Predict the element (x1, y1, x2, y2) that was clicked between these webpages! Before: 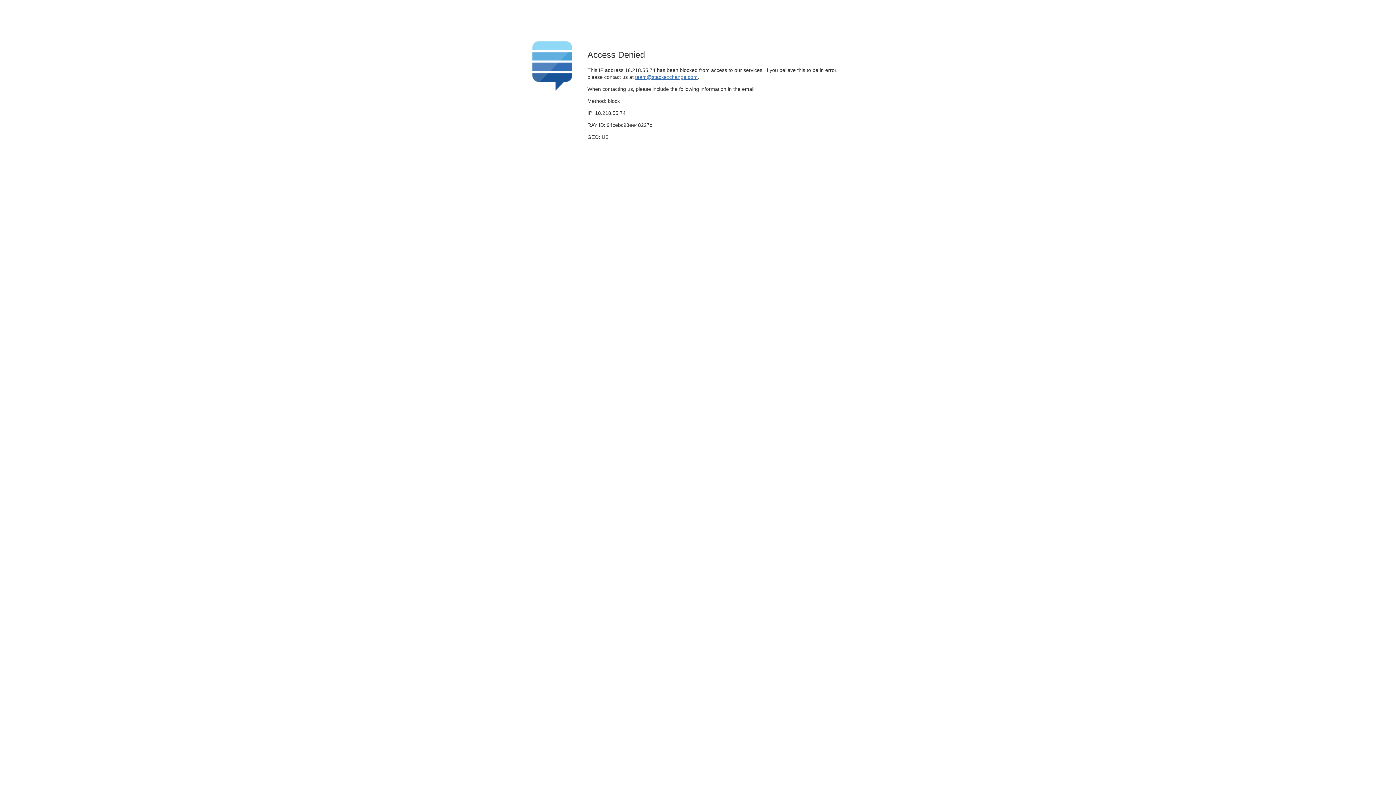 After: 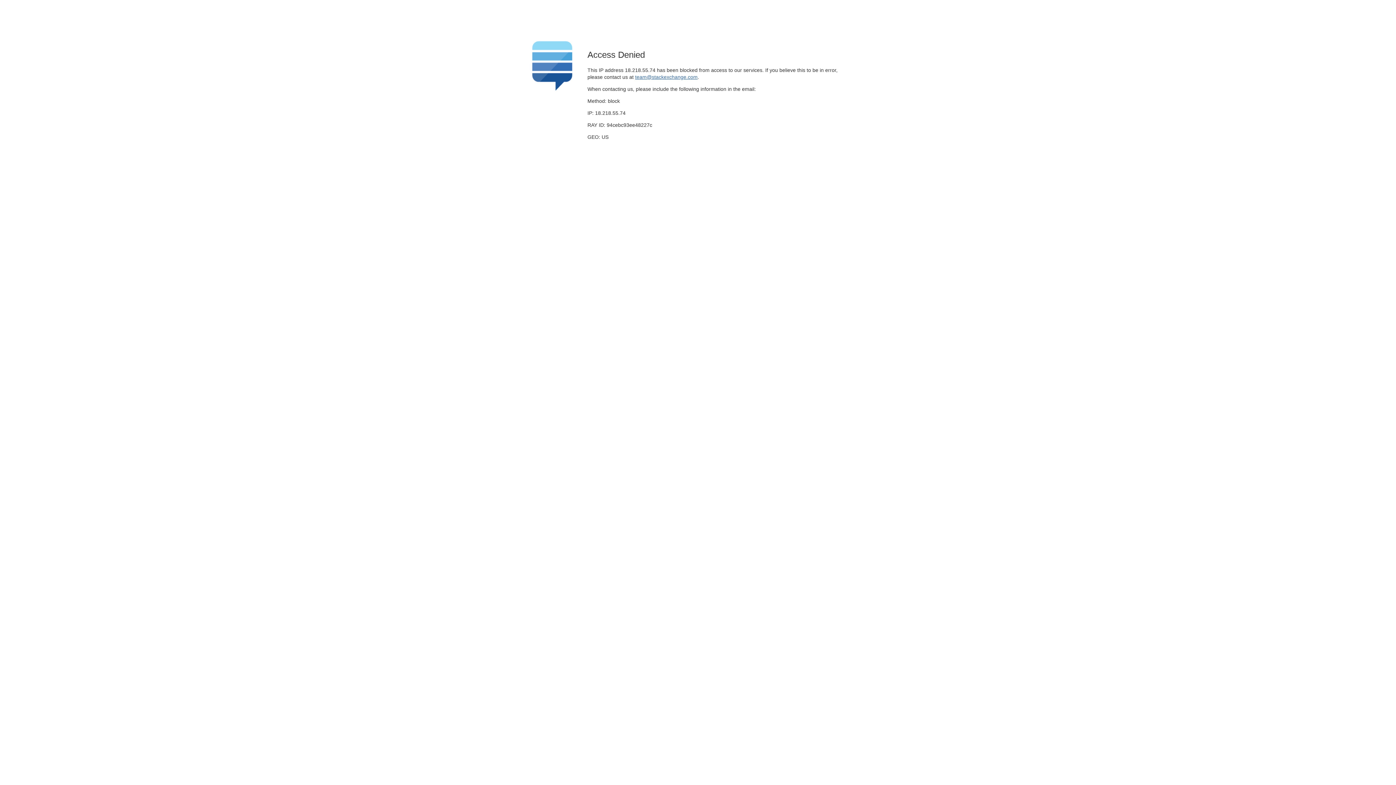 Action: label: team@stackexchange.com bbox: (635, 74, 697, 79)